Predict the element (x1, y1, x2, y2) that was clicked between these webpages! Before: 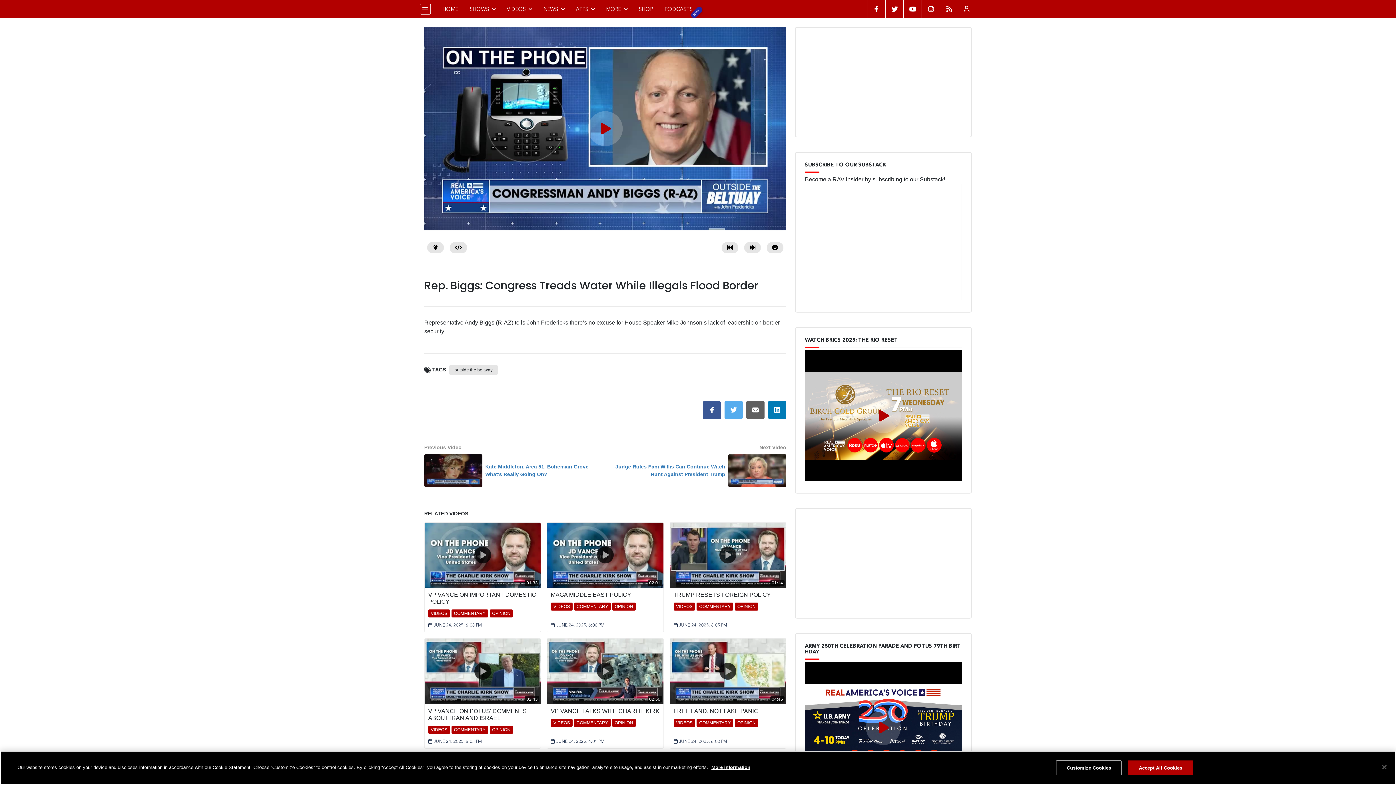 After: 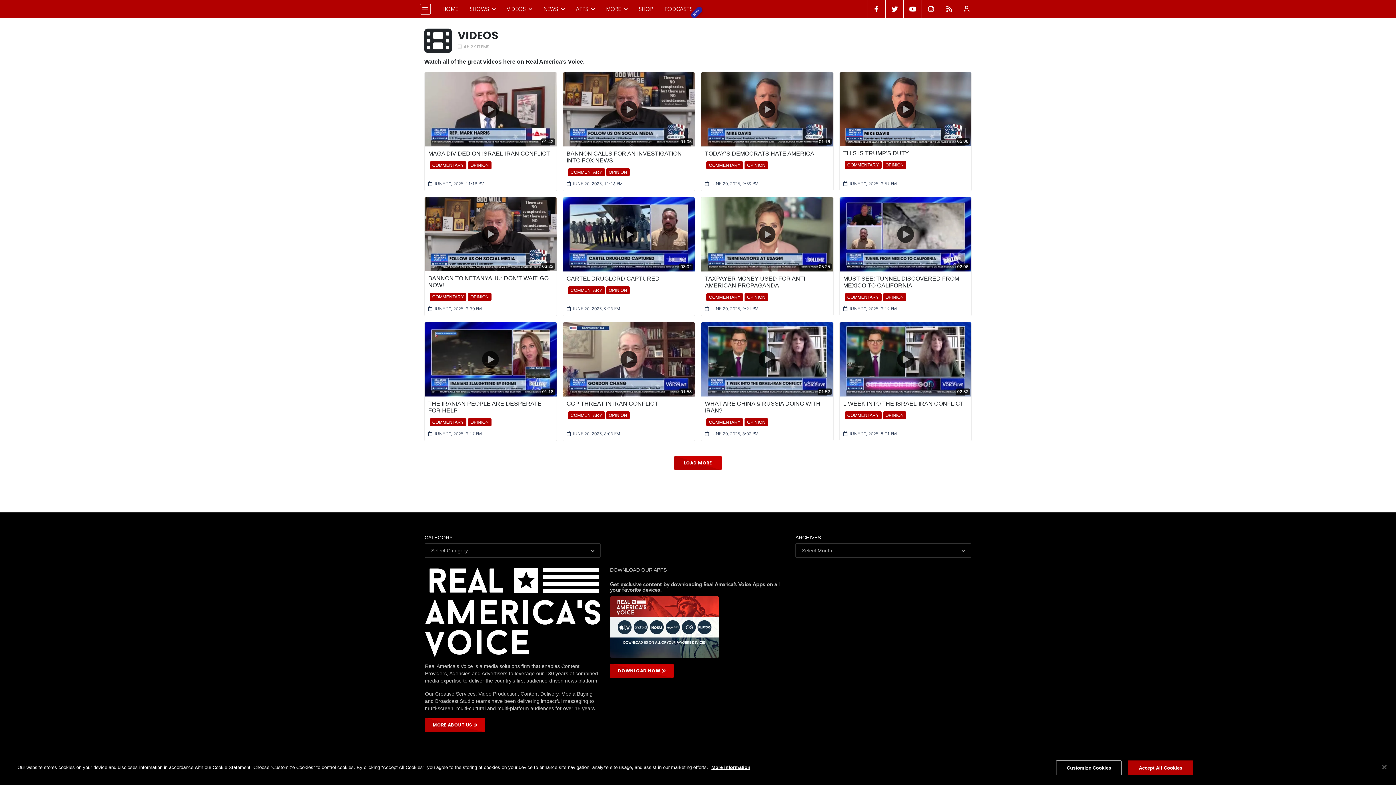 Action: label: VIDEOS bbox: (673, 603, 695, 611)